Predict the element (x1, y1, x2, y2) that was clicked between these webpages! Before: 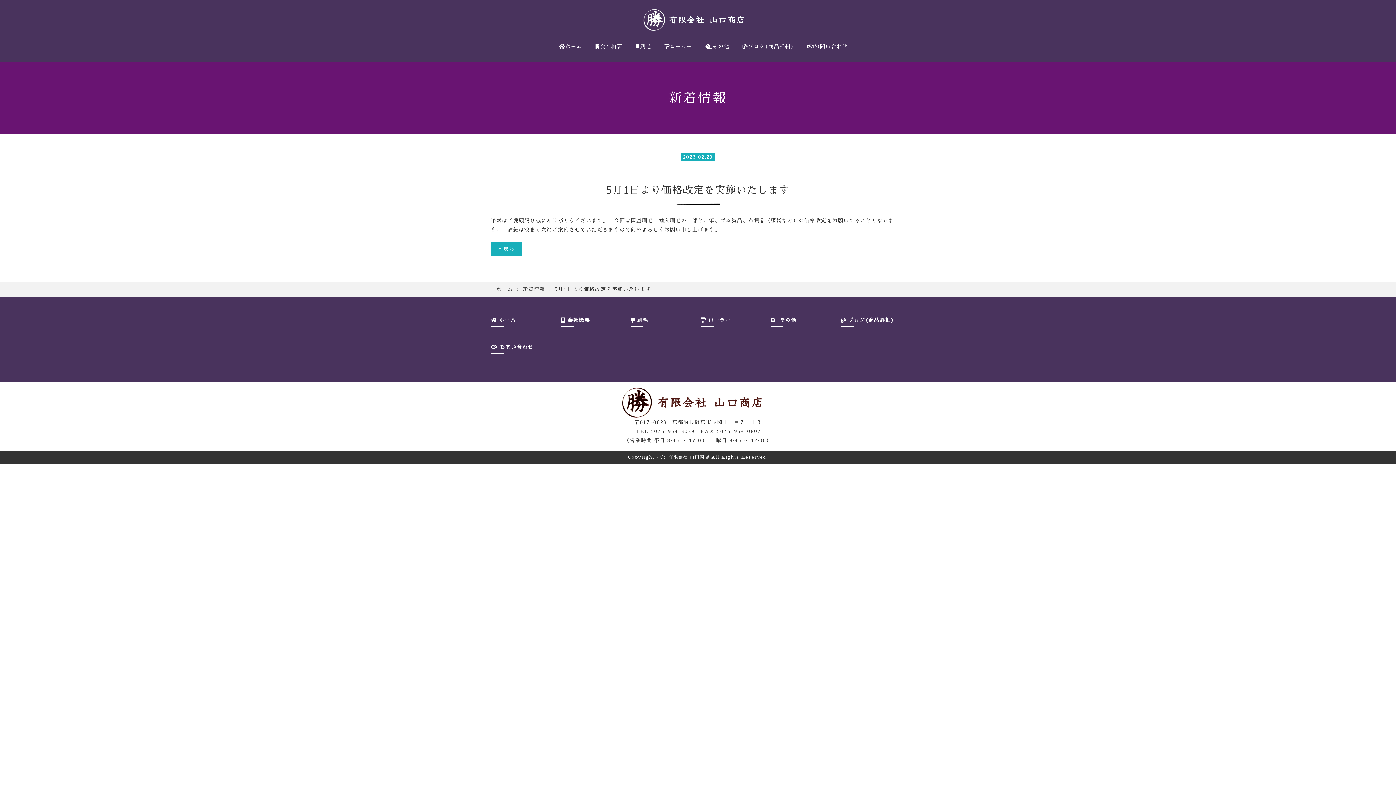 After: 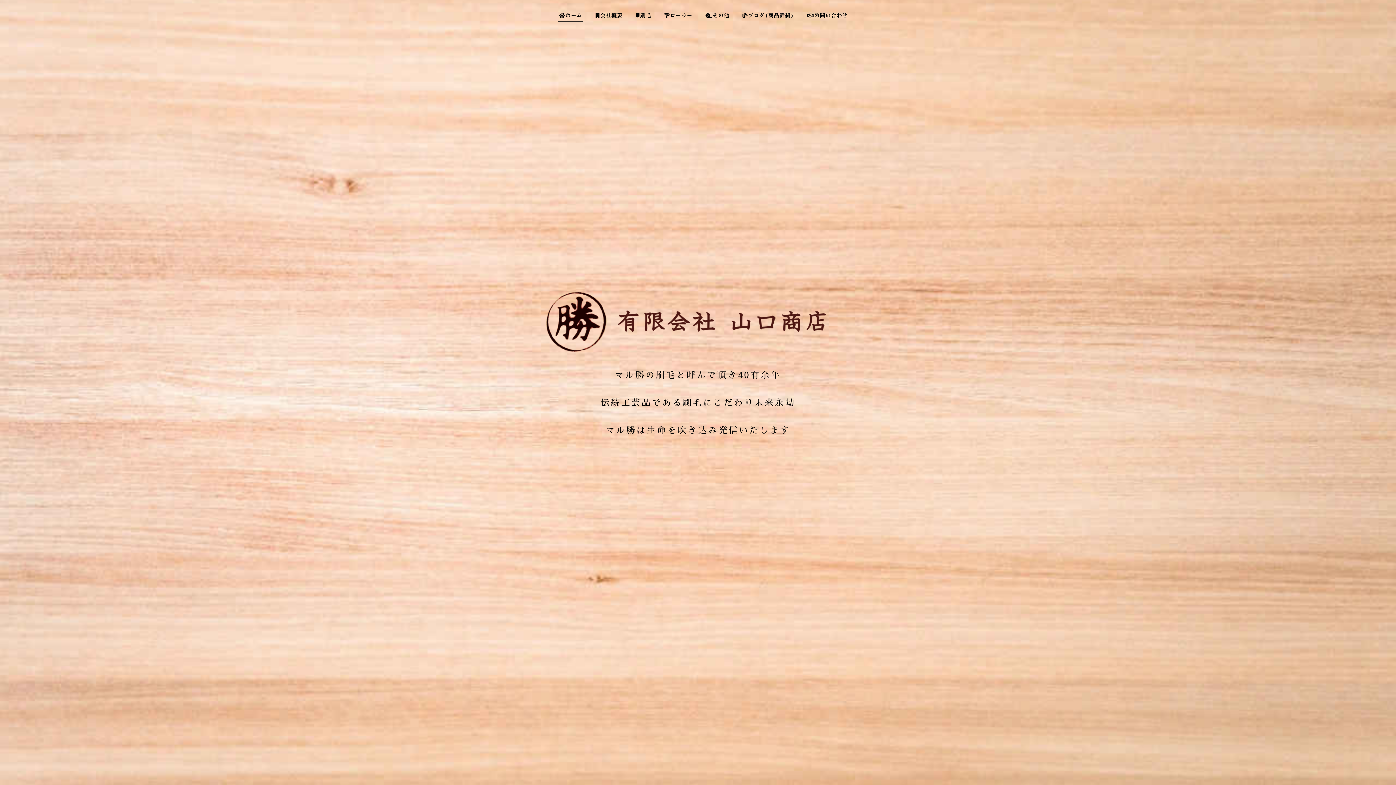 Action: label: ホーム bbox: (558, 40, 583, 53)